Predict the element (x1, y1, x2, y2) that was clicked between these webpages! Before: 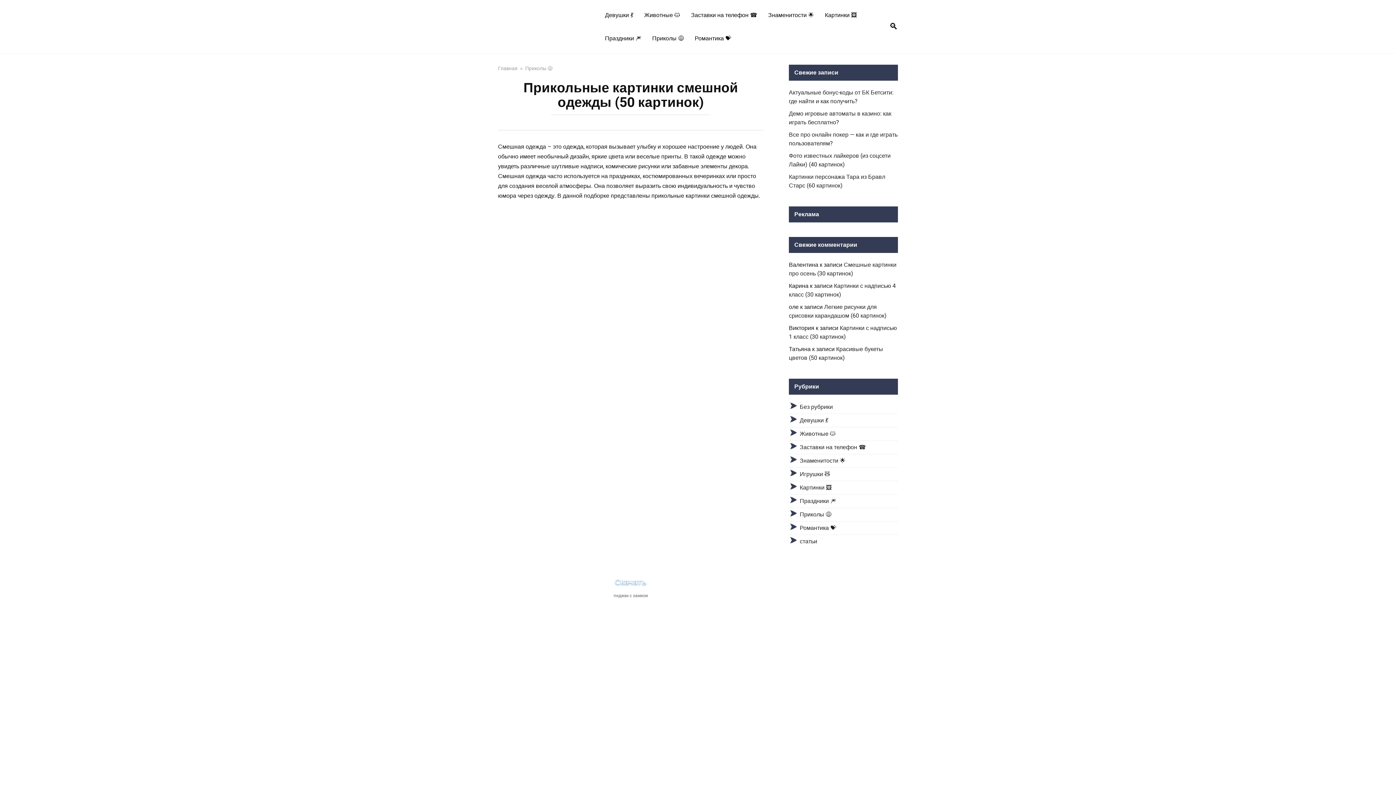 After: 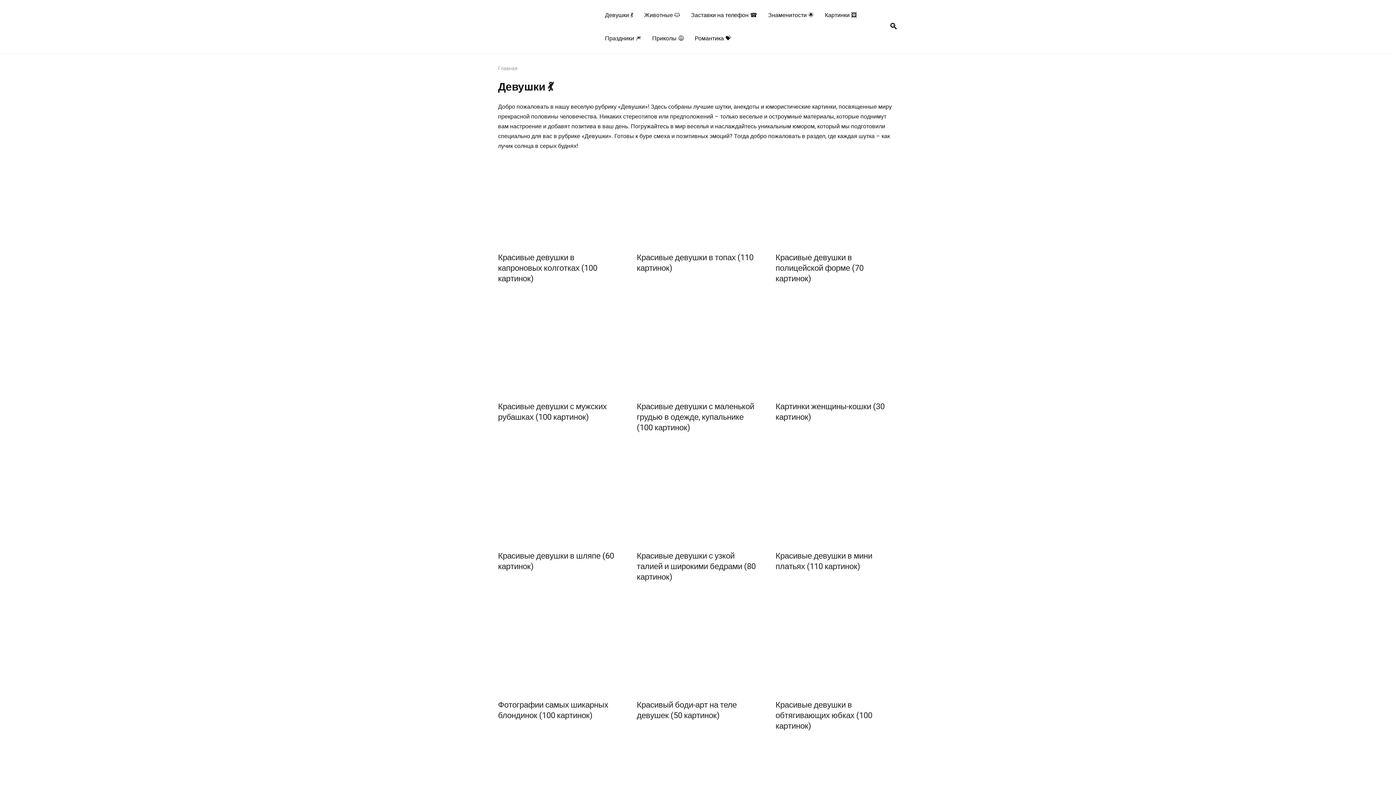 Action: label: Девушки 💃 bbox: (599, 3, 638, 26)